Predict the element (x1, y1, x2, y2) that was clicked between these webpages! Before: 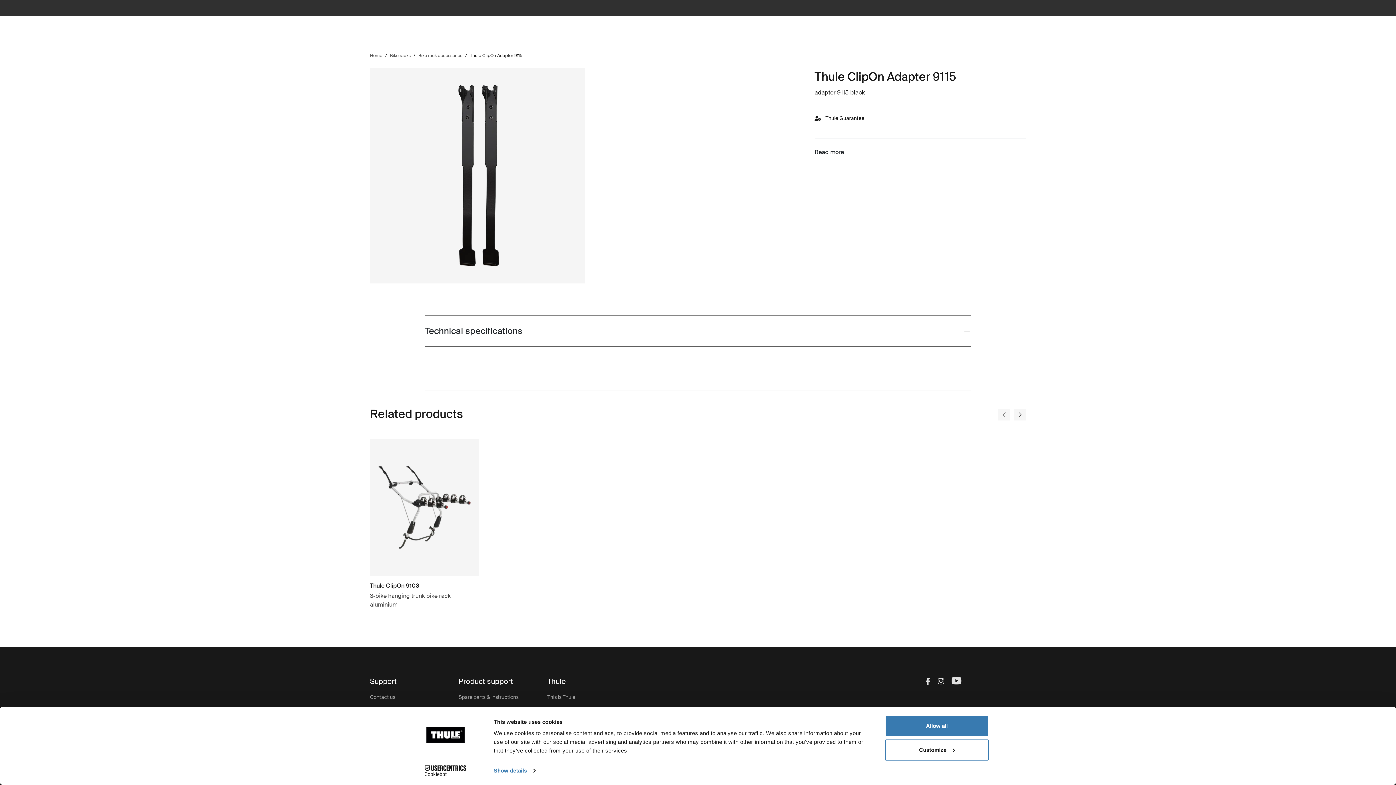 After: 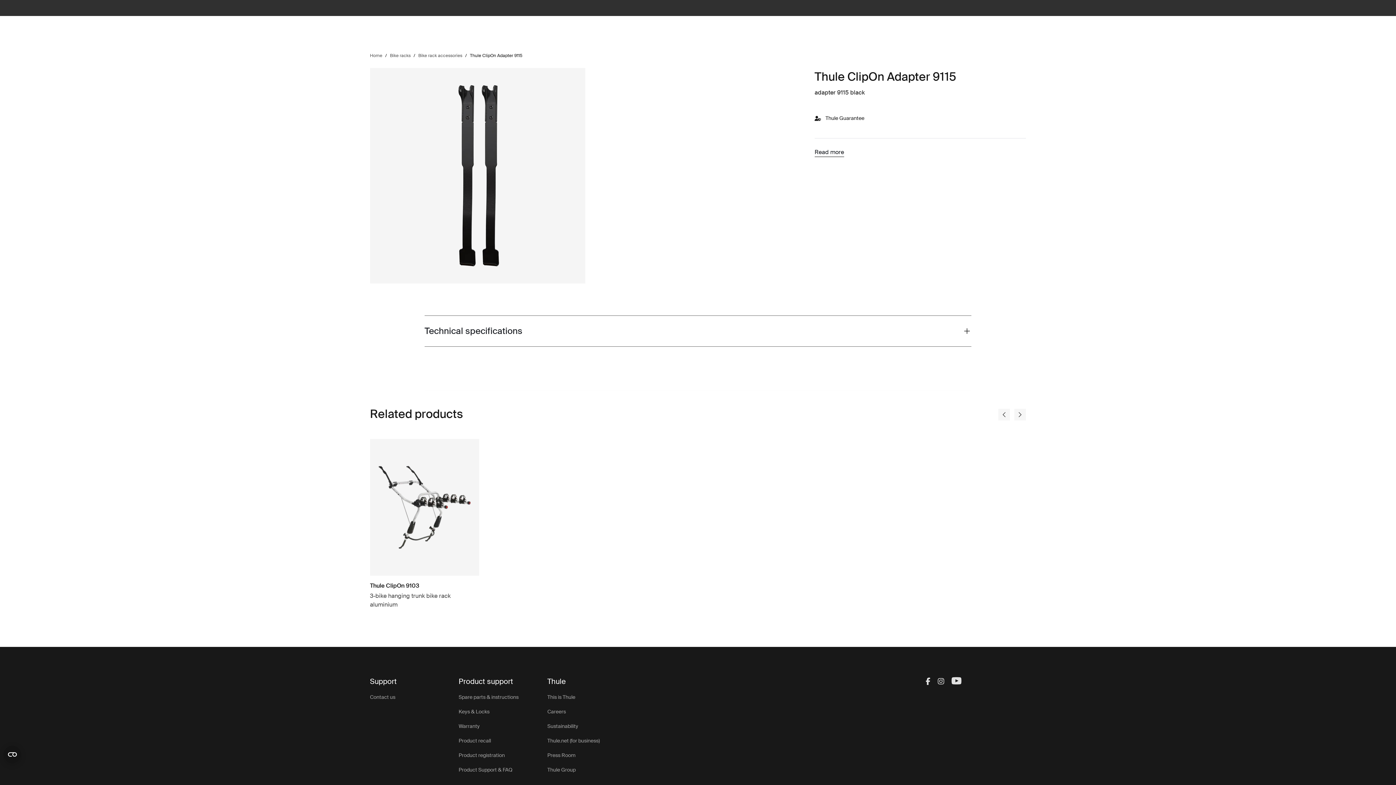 Action: bbox: (885, 715, 989, 737) label: Allow all